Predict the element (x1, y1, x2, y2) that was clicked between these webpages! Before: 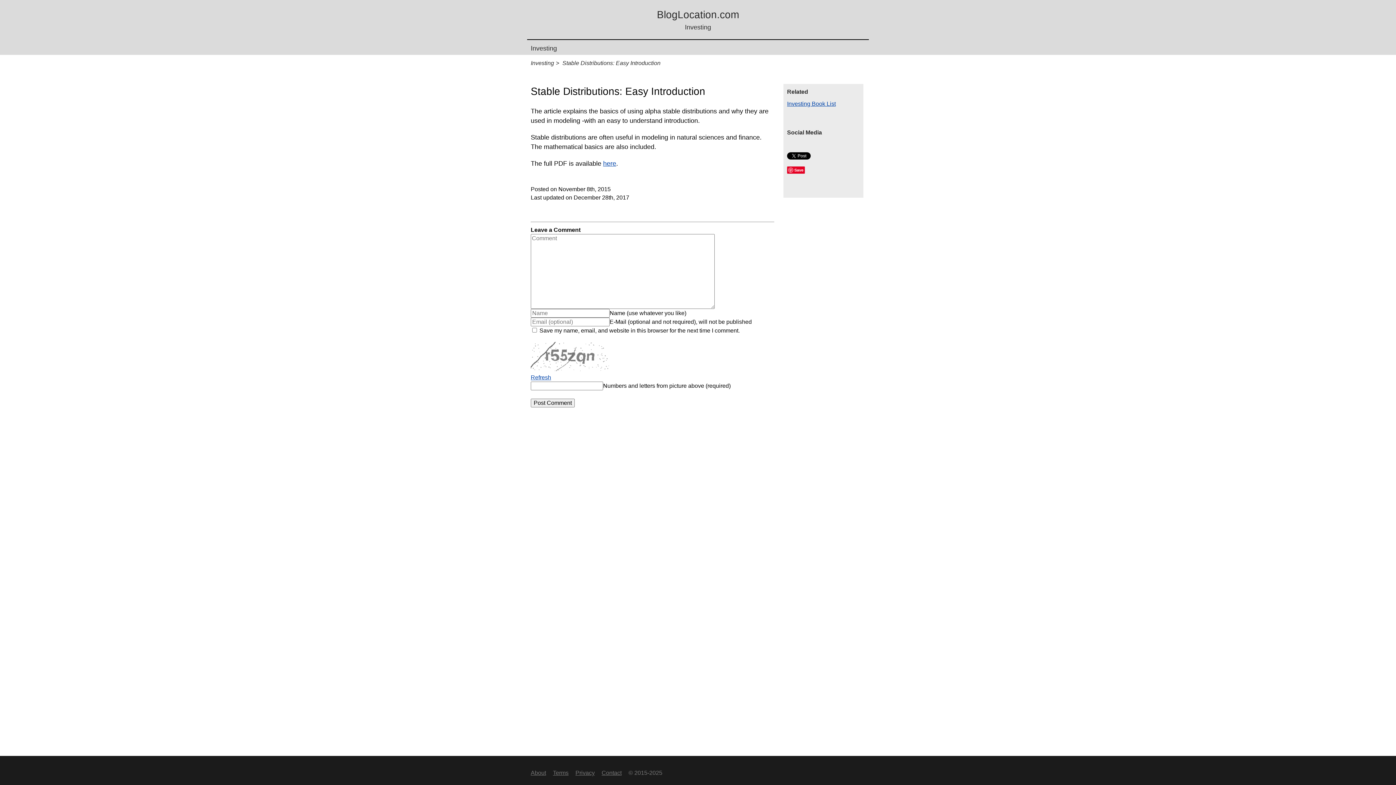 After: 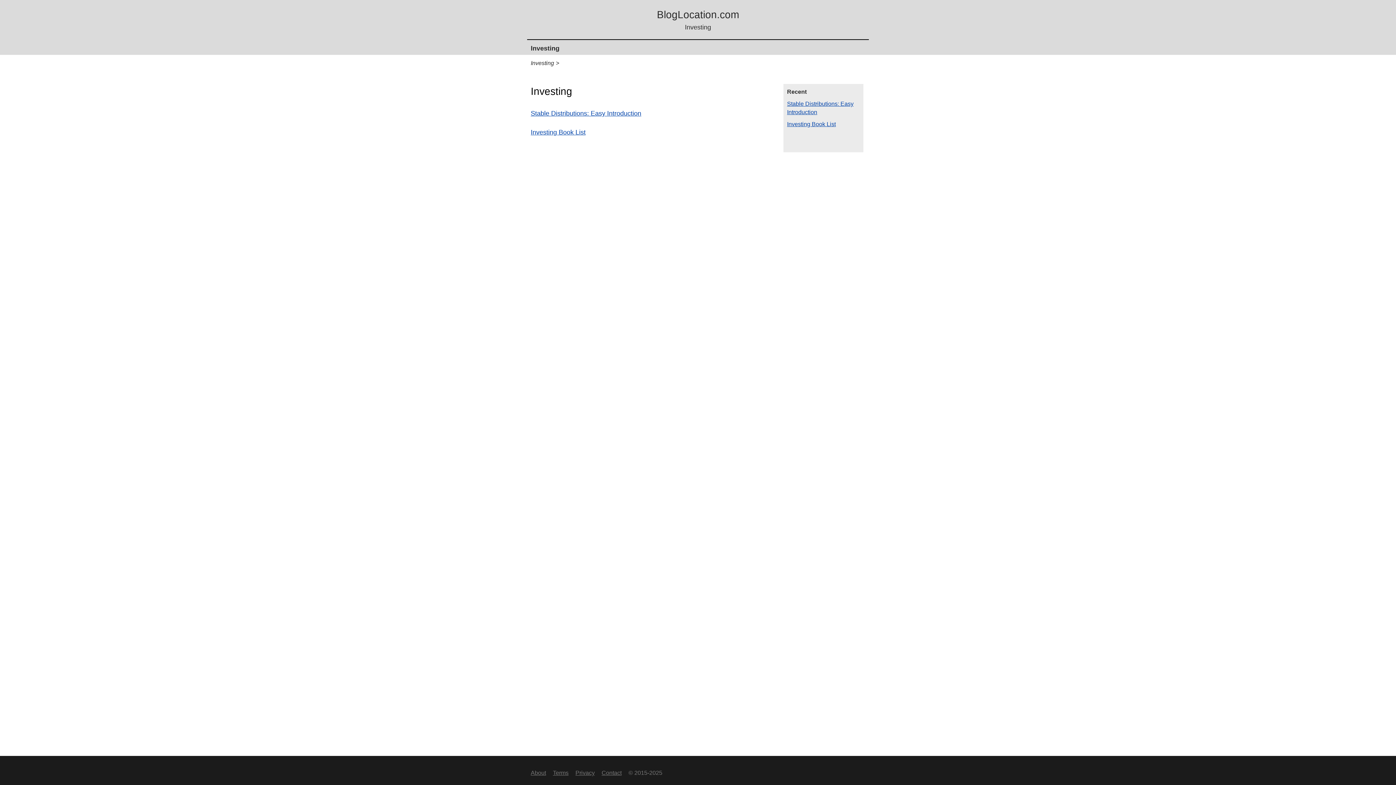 Action: label: Investing bbox: (529, 58, 556, 68)